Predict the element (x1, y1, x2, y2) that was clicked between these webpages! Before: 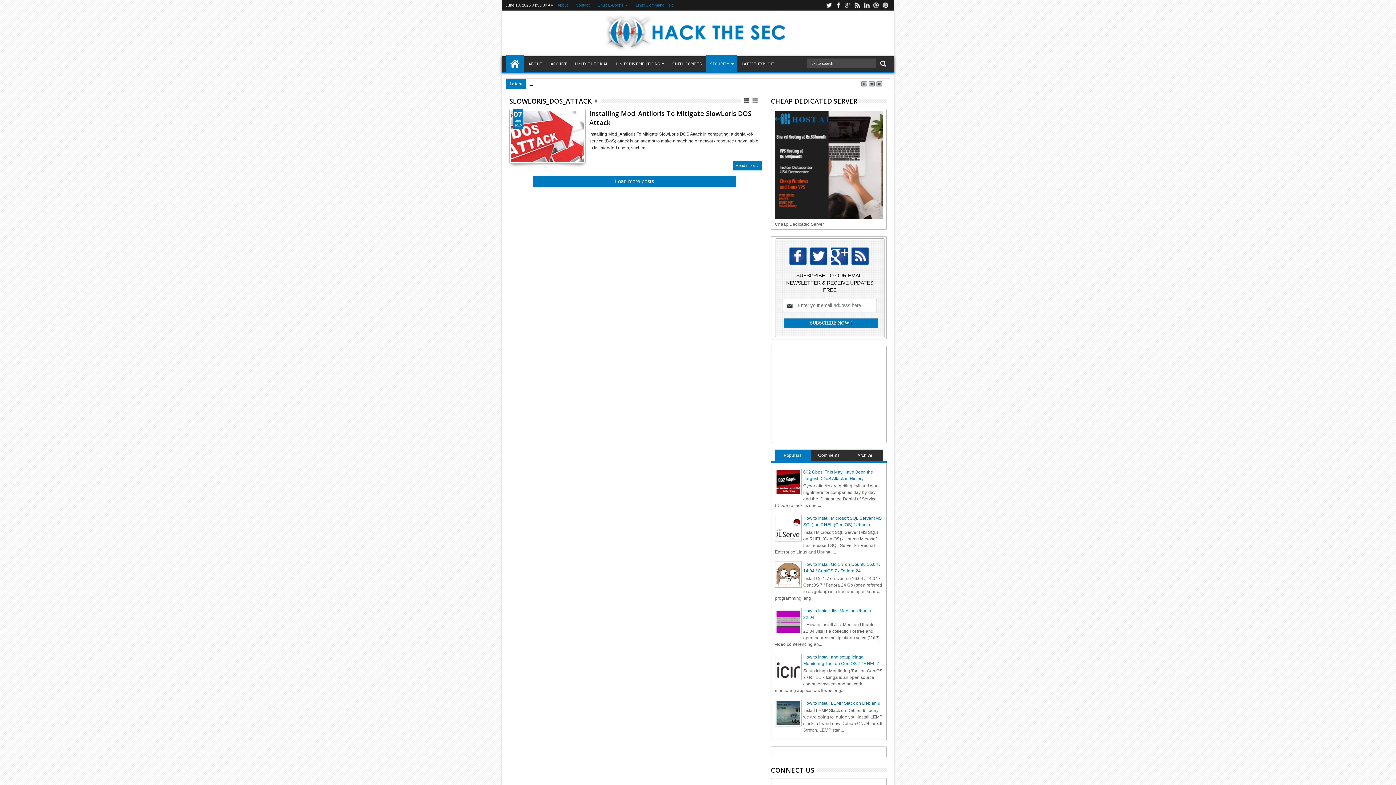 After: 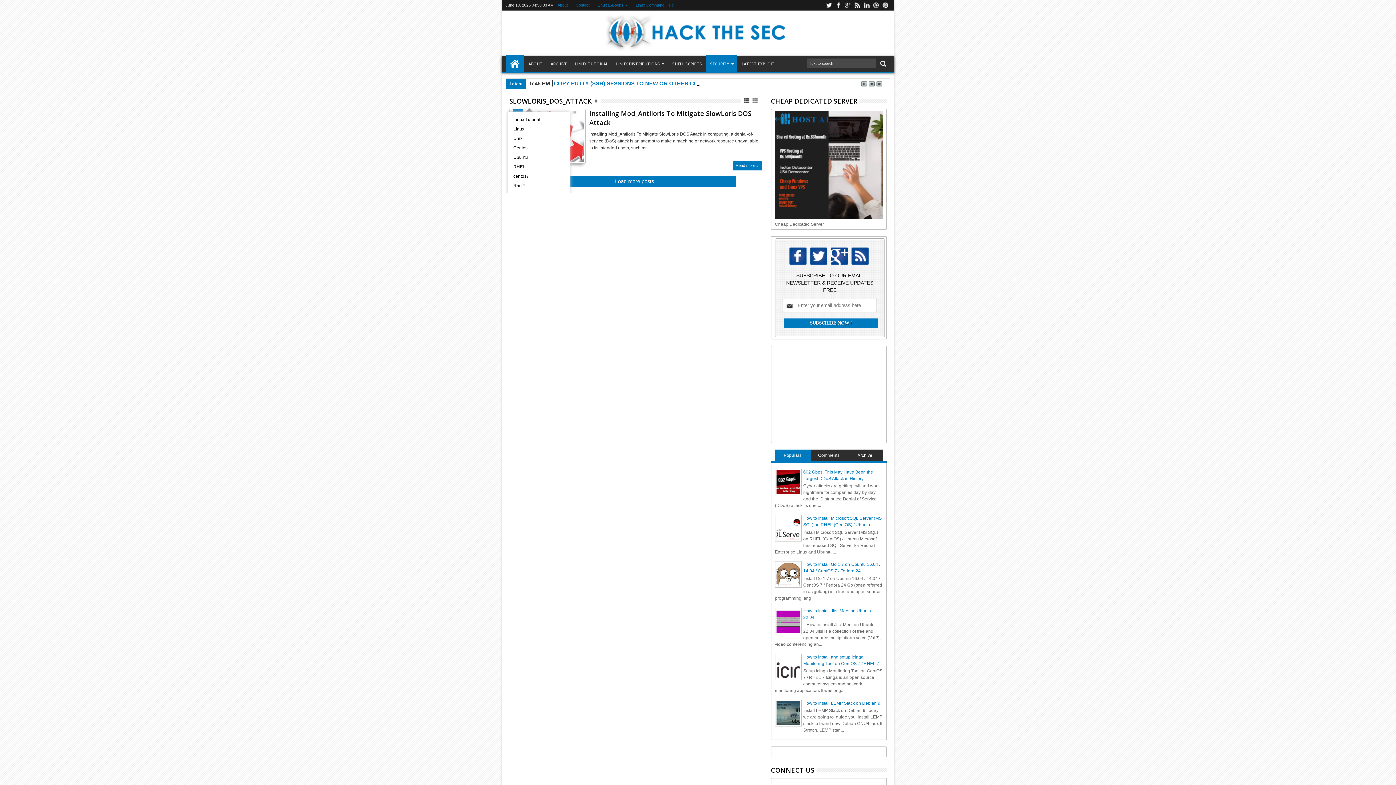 Action: bbox: (509, 96, 599, 105) label: SLOWLORIS_DOS_ATTACK